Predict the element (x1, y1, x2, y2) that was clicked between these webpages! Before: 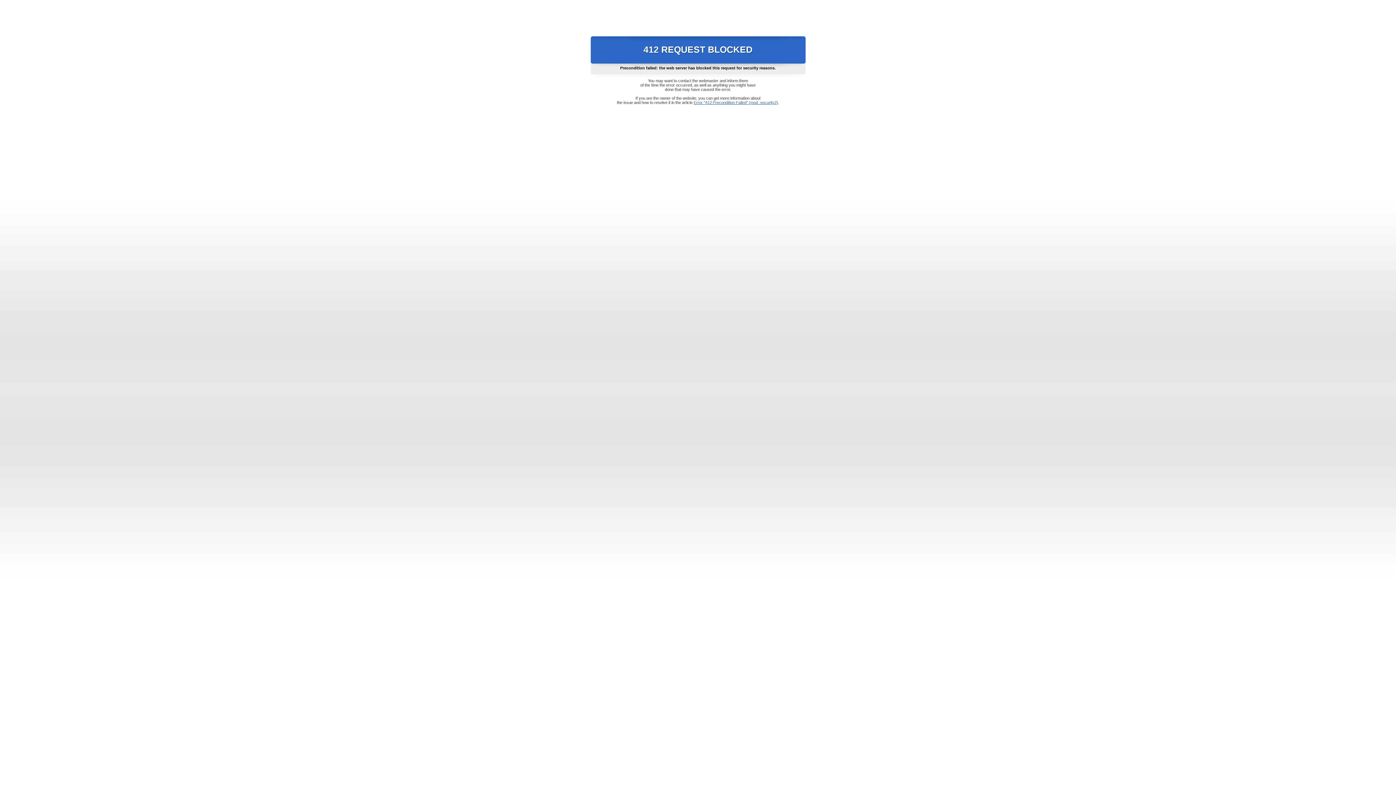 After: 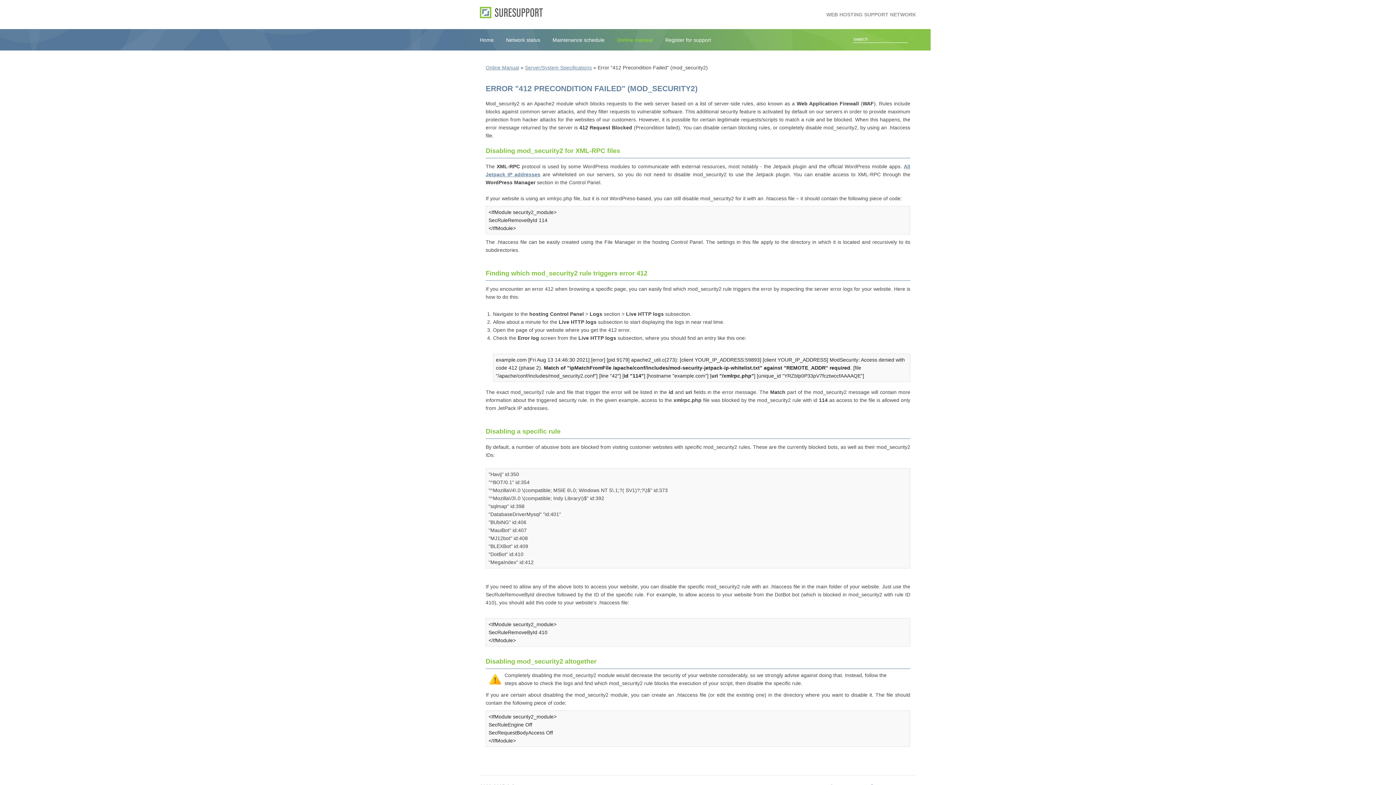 Action: label: Error "412 Precondition Failed" (mod_security2) bbox: (693, 100, 778, 104)